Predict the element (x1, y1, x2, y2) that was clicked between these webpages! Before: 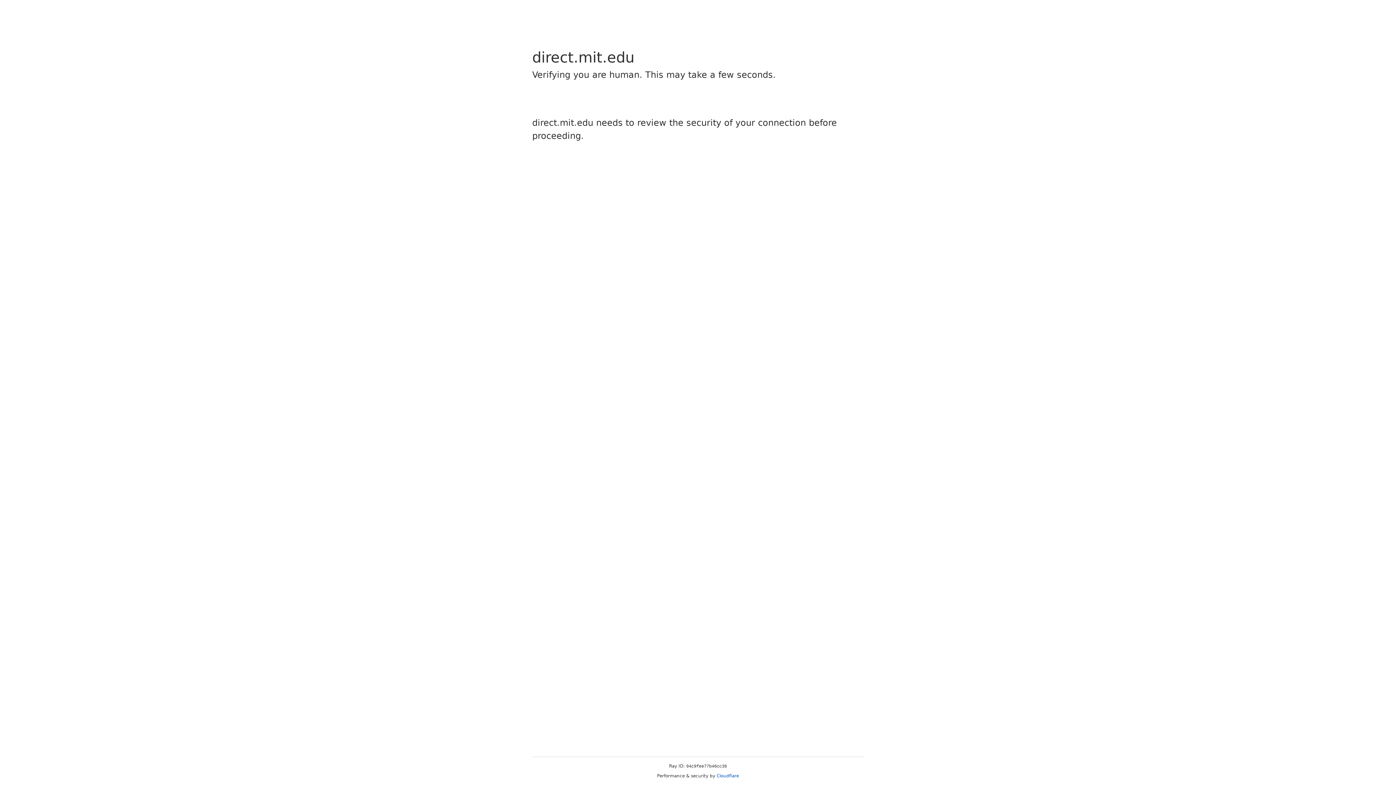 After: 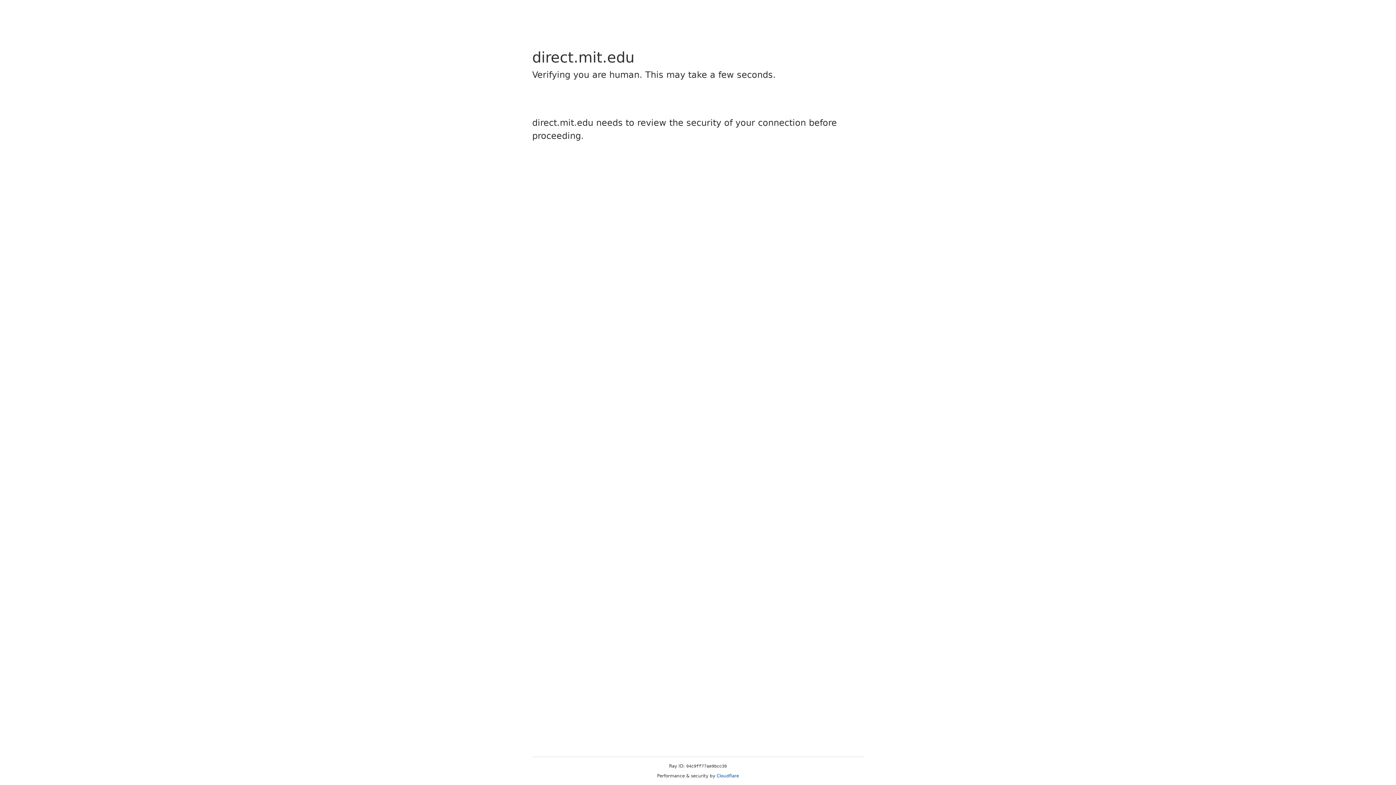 Action: bbox: (716, 773, 739, 778) label: Cloudflare